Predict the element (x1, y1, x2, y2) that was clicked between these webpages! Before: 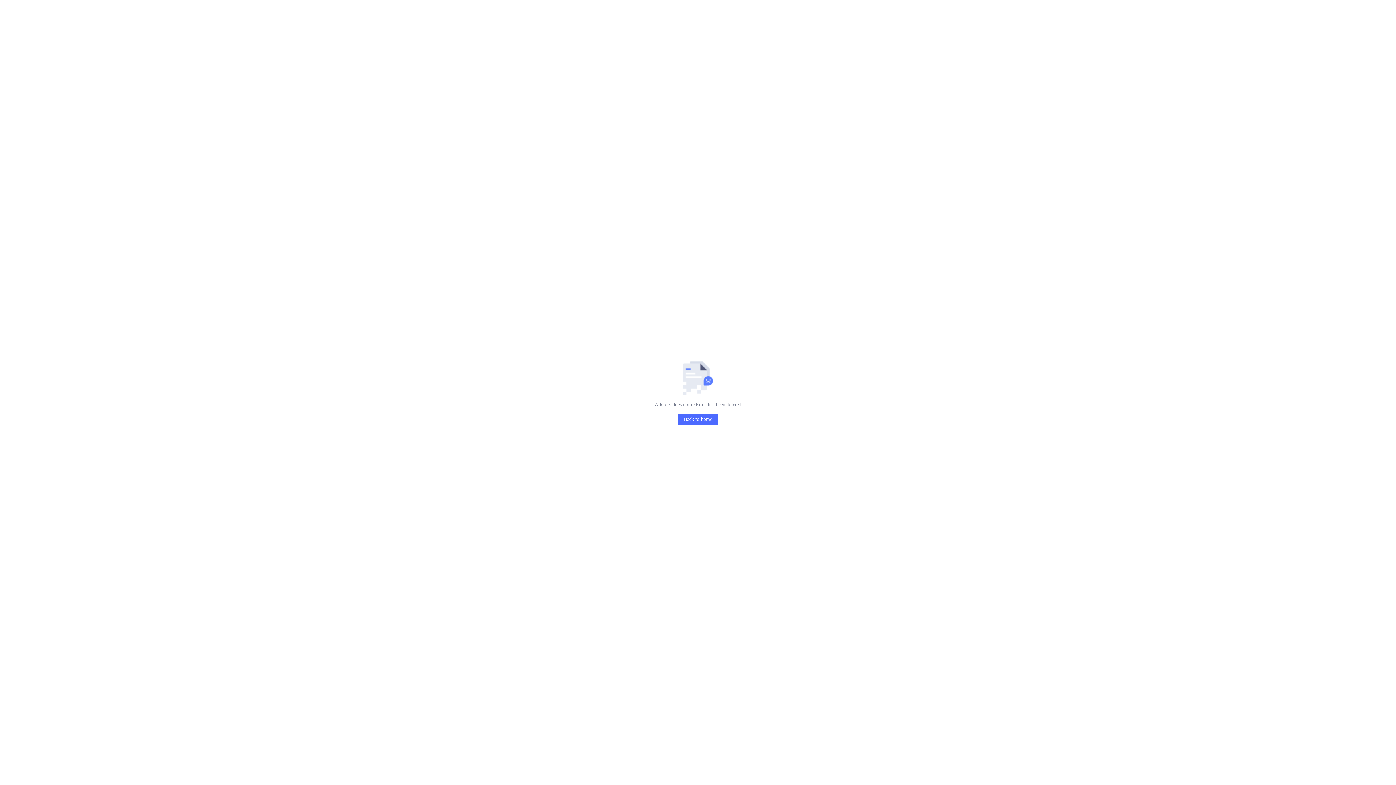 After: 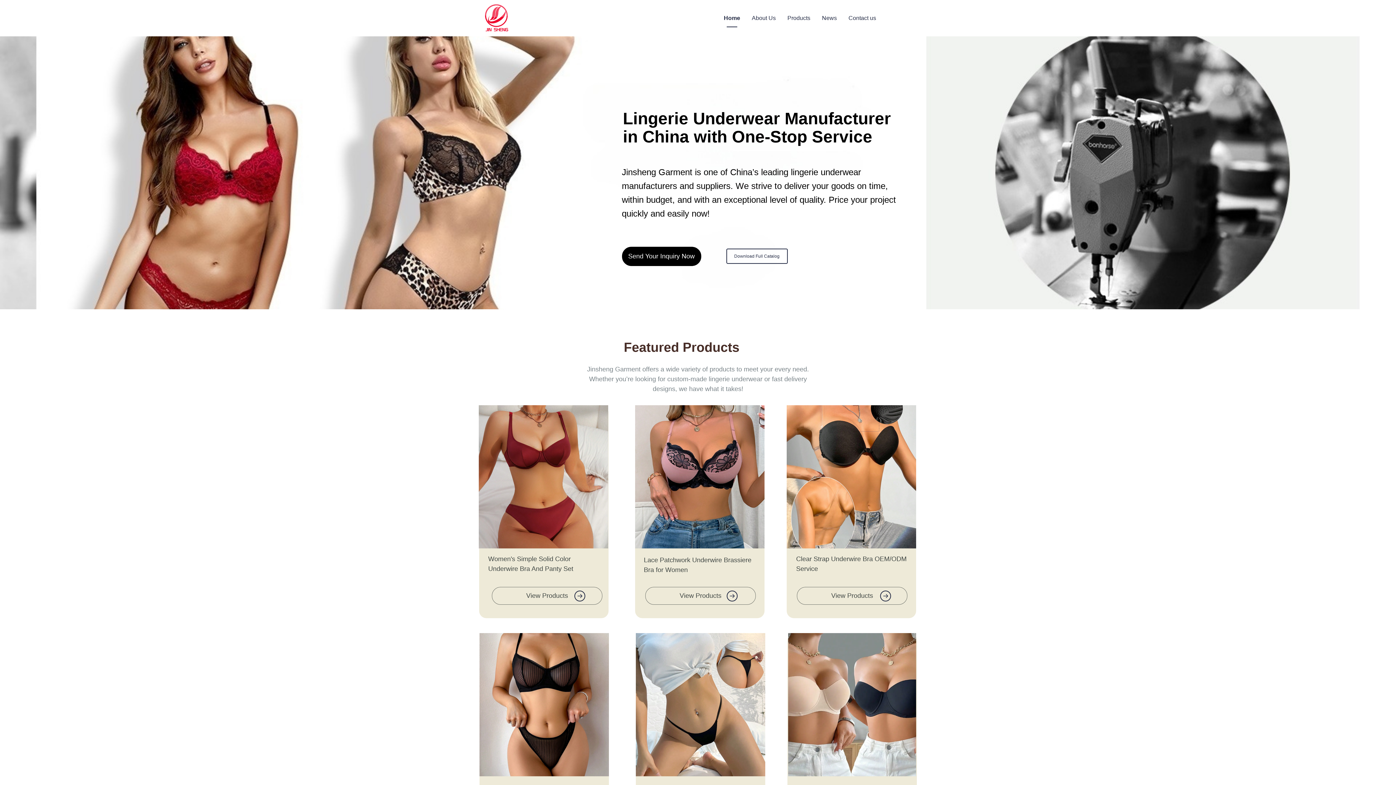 Action: bbox: (678, 413, 718, 425) label: Back to home